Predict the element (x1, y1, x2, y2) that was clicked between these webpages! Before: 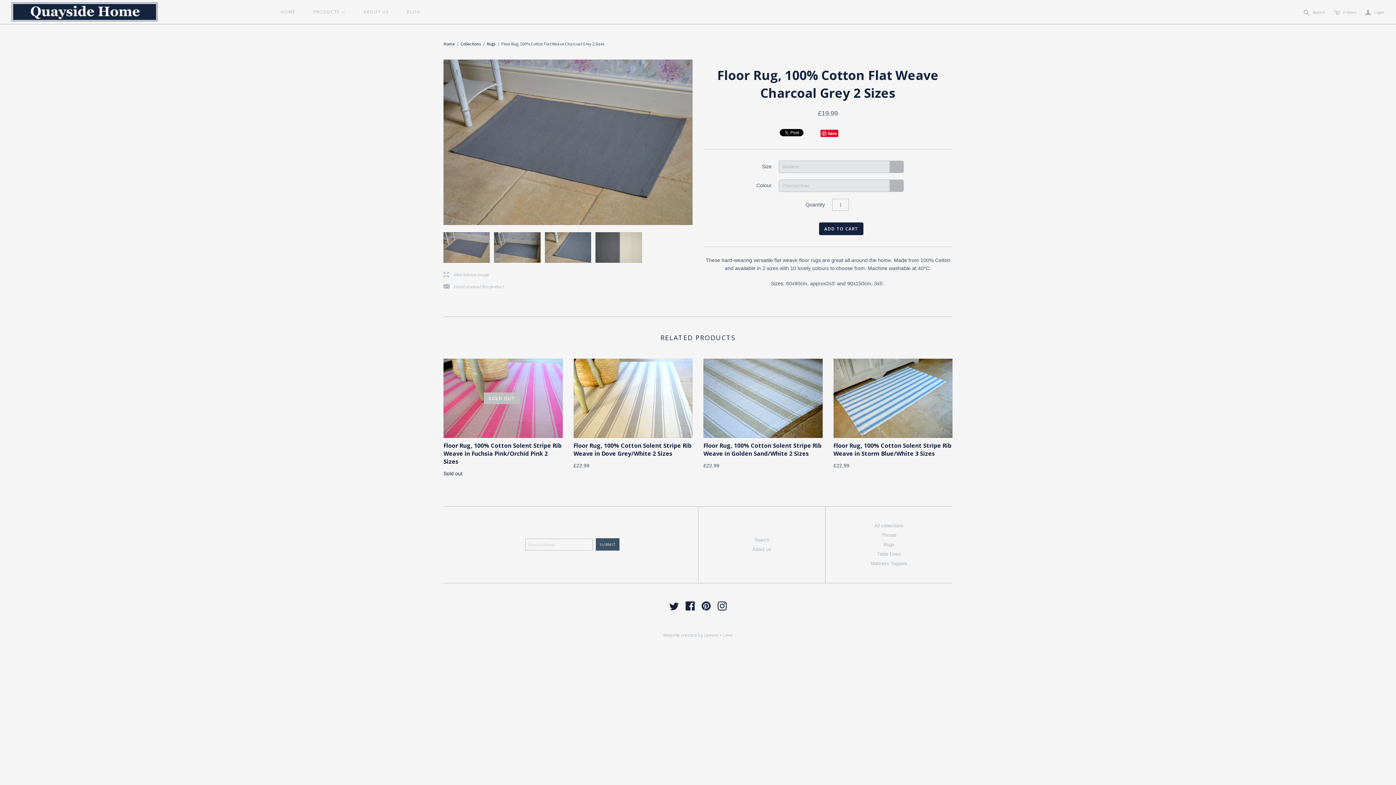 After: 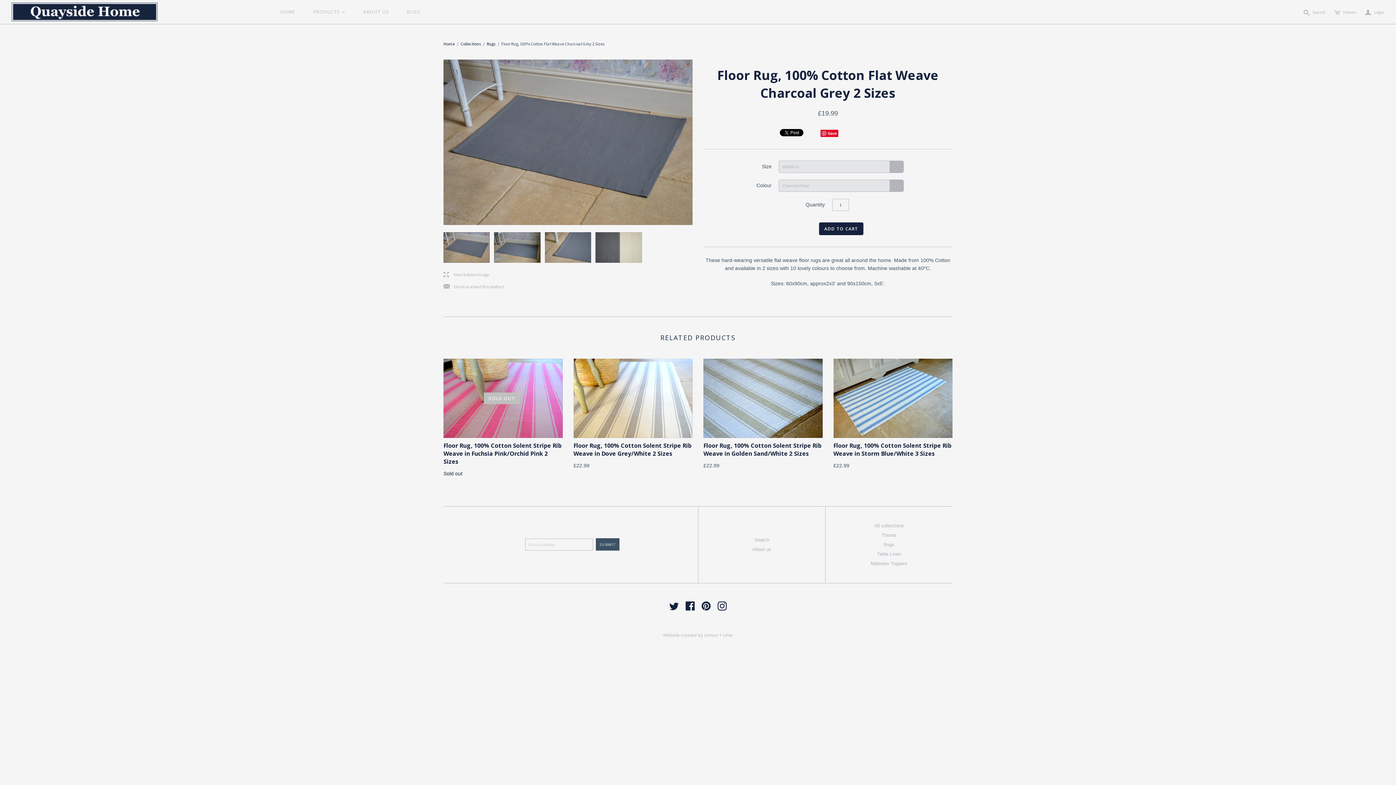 Action: label: j
Email us about this product bbox: (443, 283, 504, 289)